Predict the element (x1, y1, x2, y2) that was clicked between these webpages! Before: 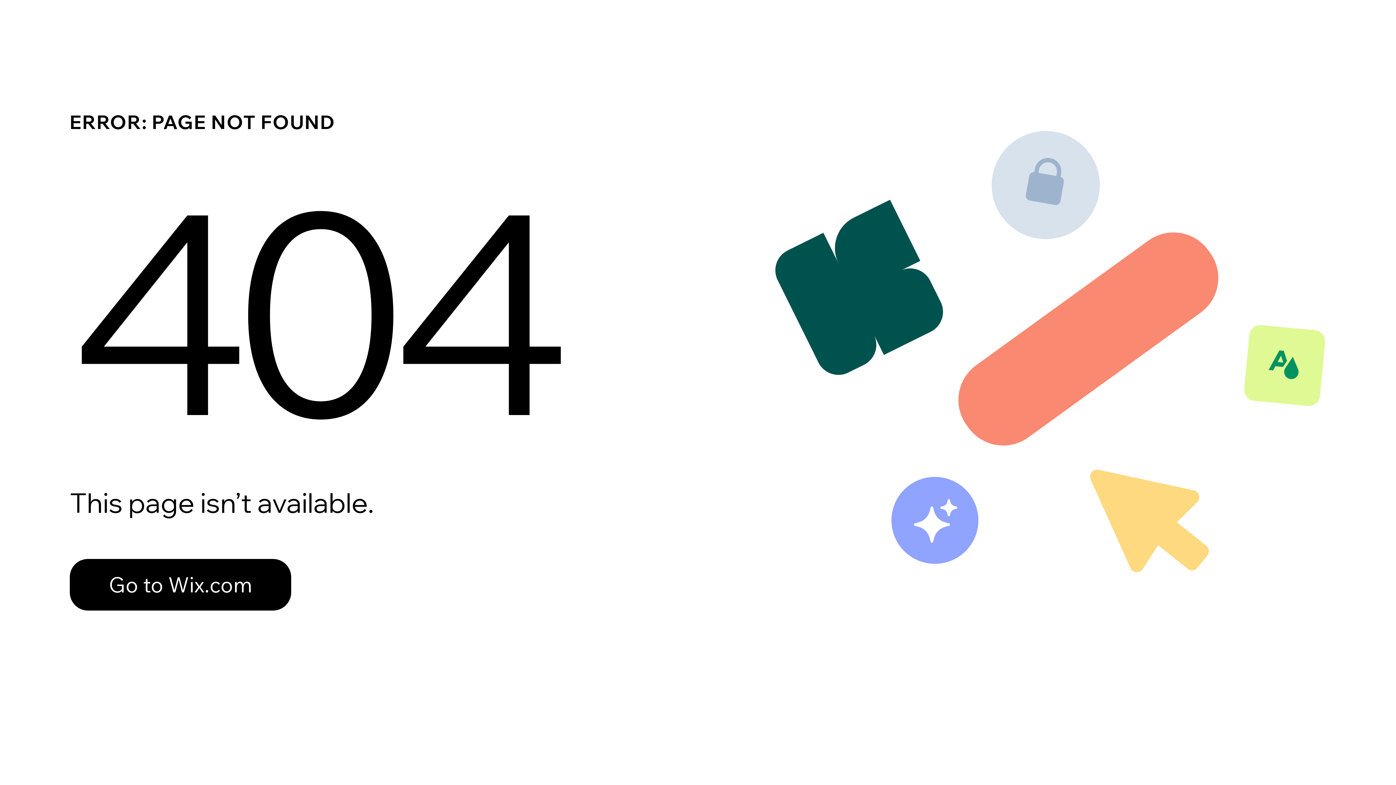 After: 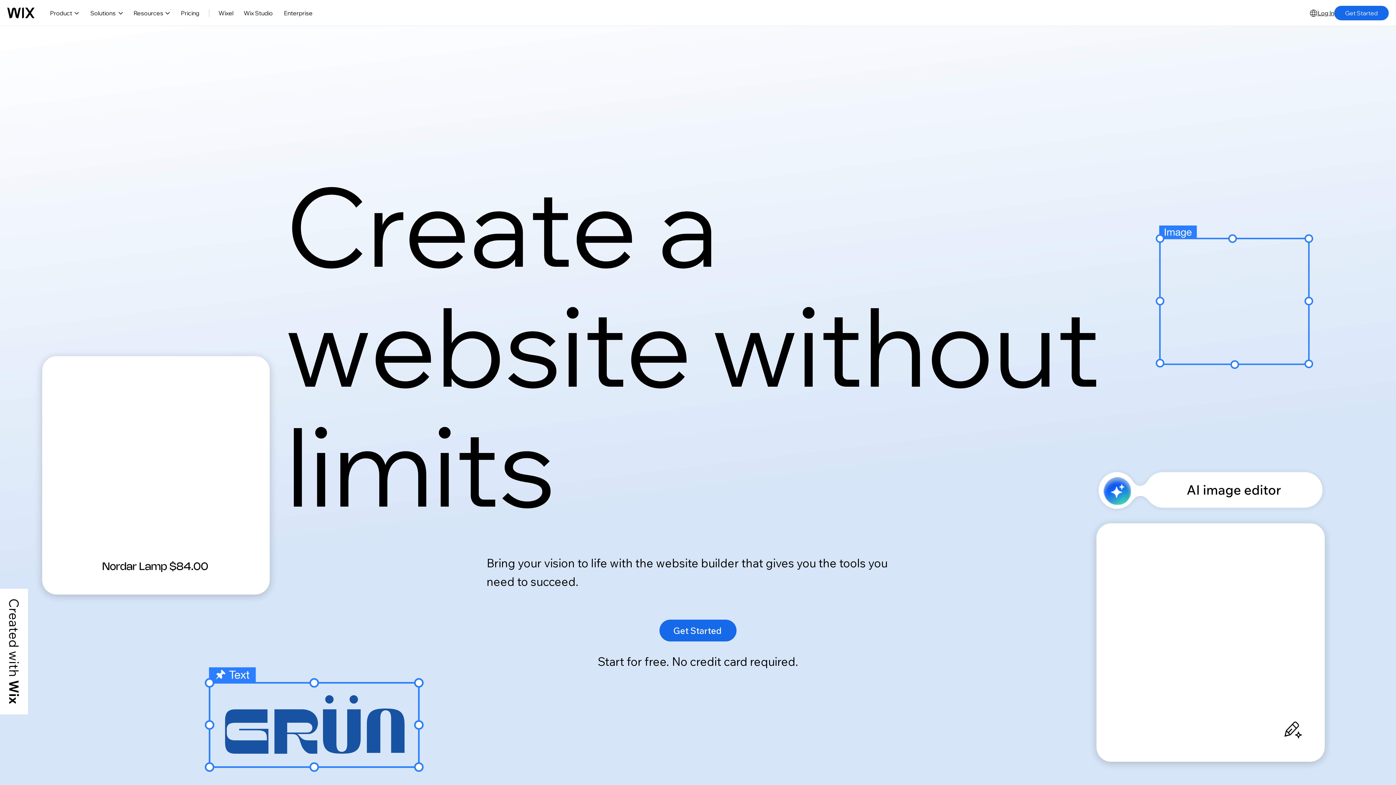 Action: label: Go to Wix.com bbox: (69, 559, 291, 610)